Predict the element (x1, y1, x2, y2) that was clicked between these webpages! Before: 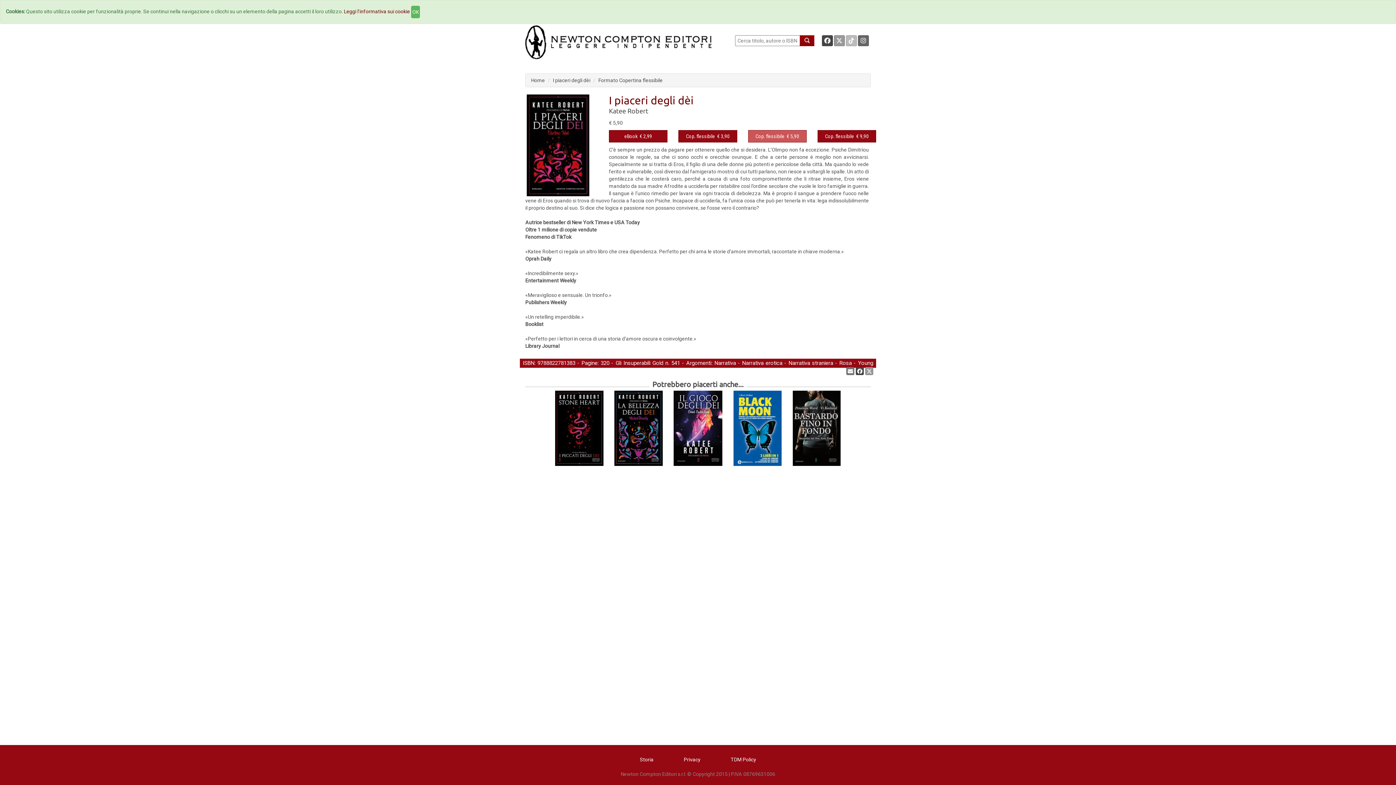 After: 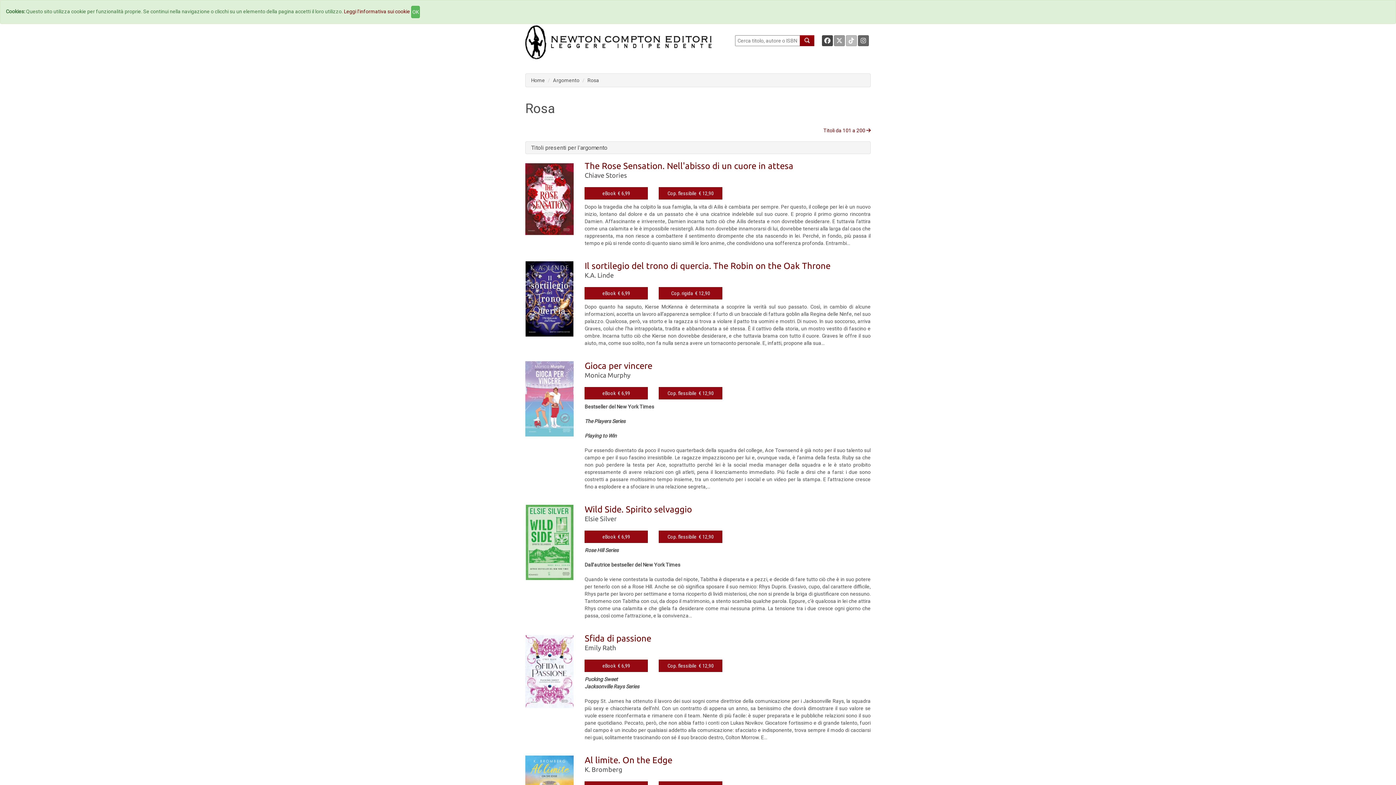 Action: label: Rosa bbox: (839, 360, 851, 366)